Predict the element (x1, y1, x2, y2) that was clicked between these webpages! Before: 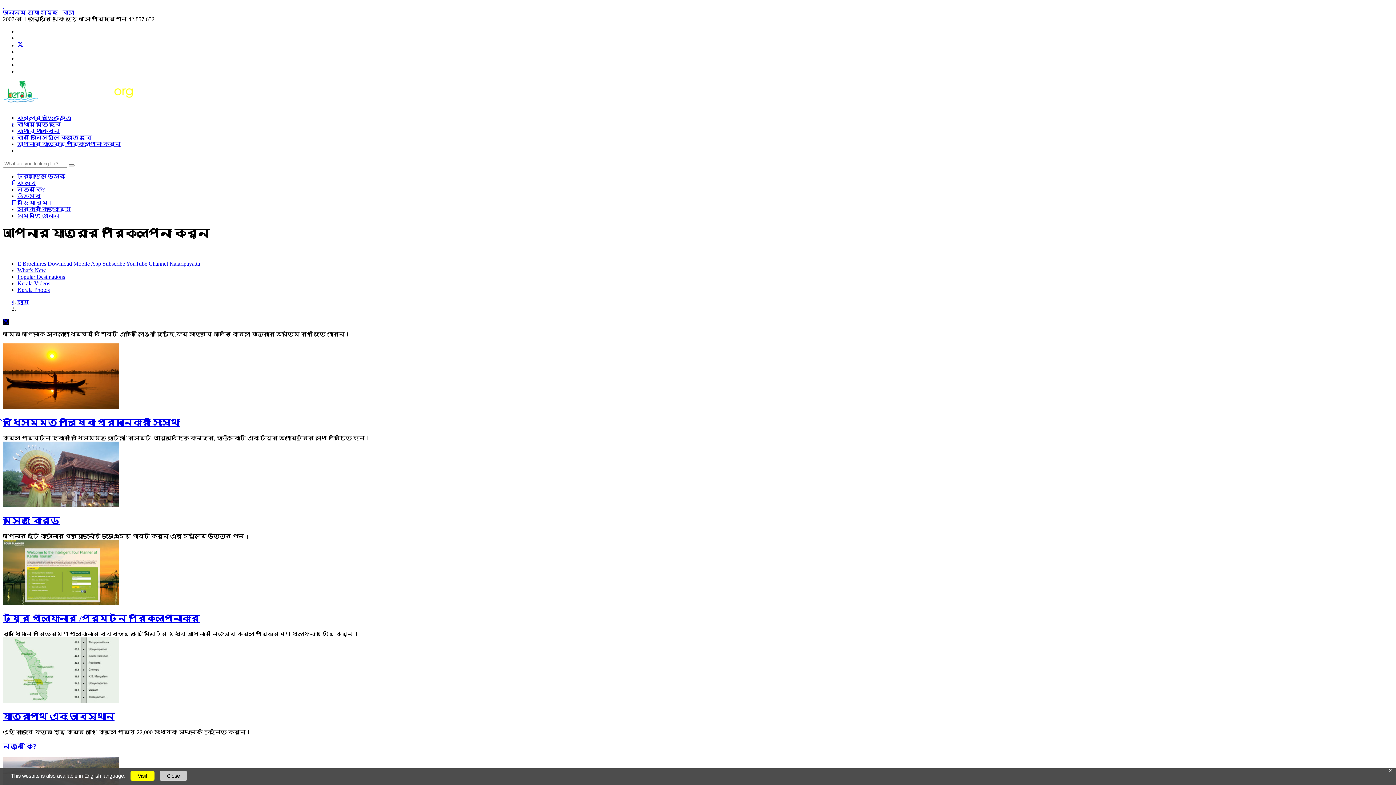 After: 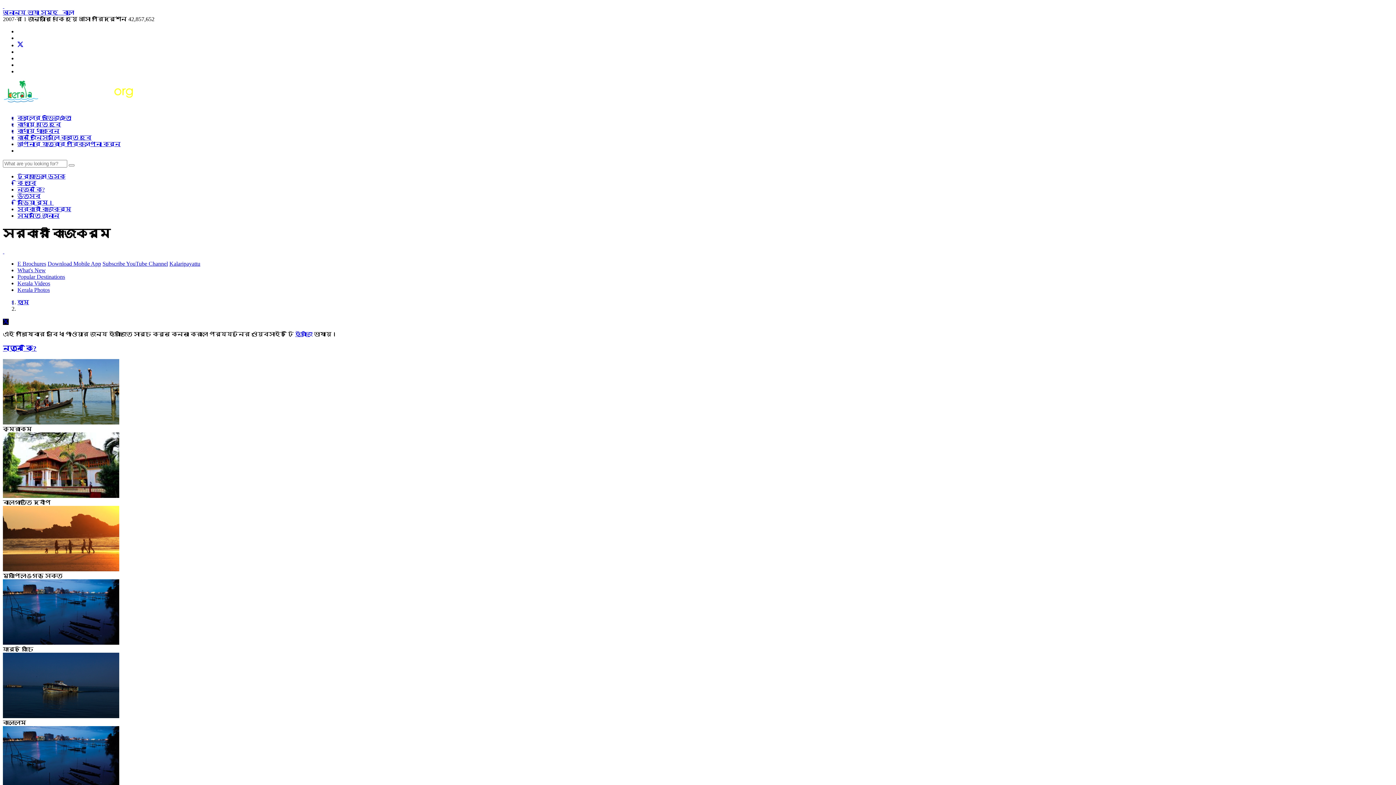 Action: label: সরকারী কাজকর্ম bbox: (17, 206, 71, 212)